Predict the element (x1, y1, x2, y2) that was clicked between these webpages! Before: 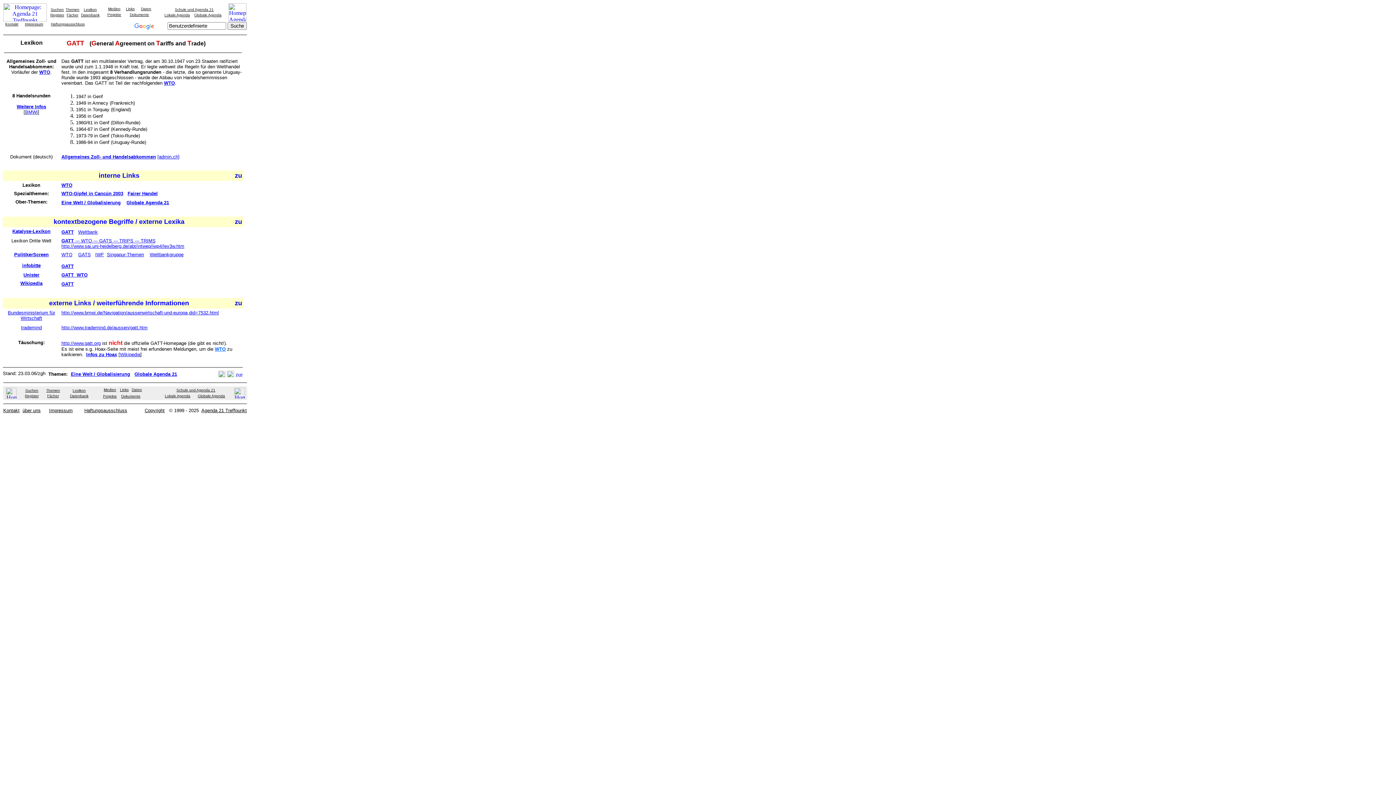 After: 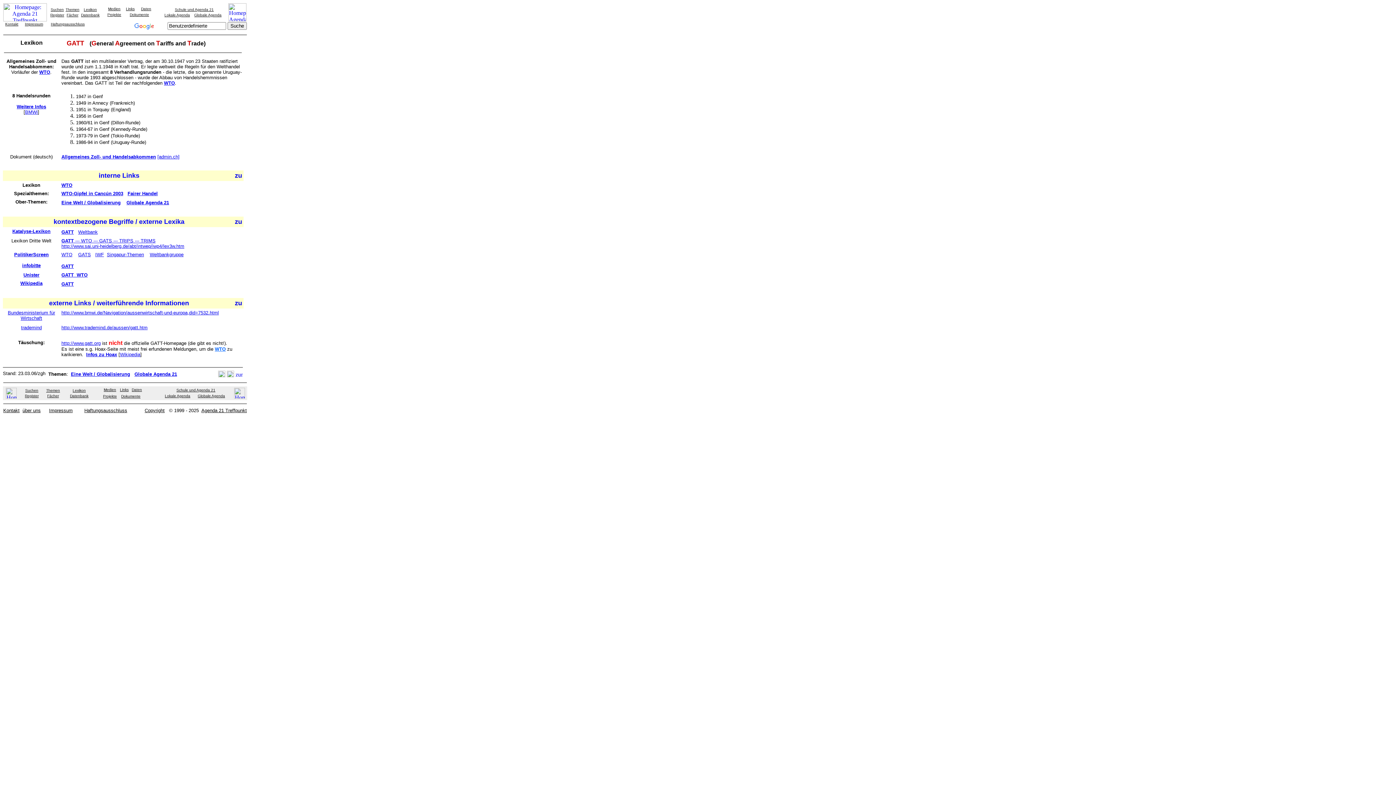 Action: bbox: (21, 325, 41, 330) label: trademind